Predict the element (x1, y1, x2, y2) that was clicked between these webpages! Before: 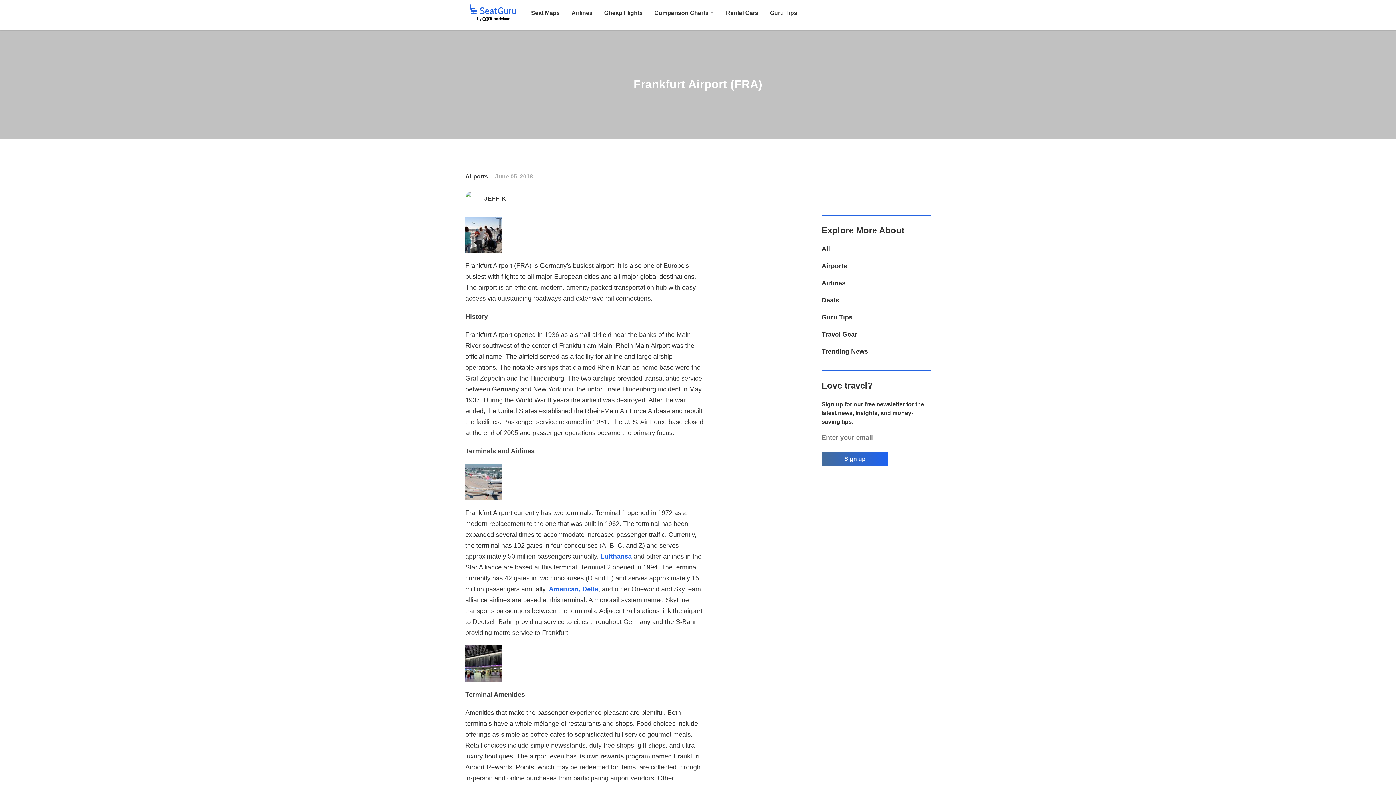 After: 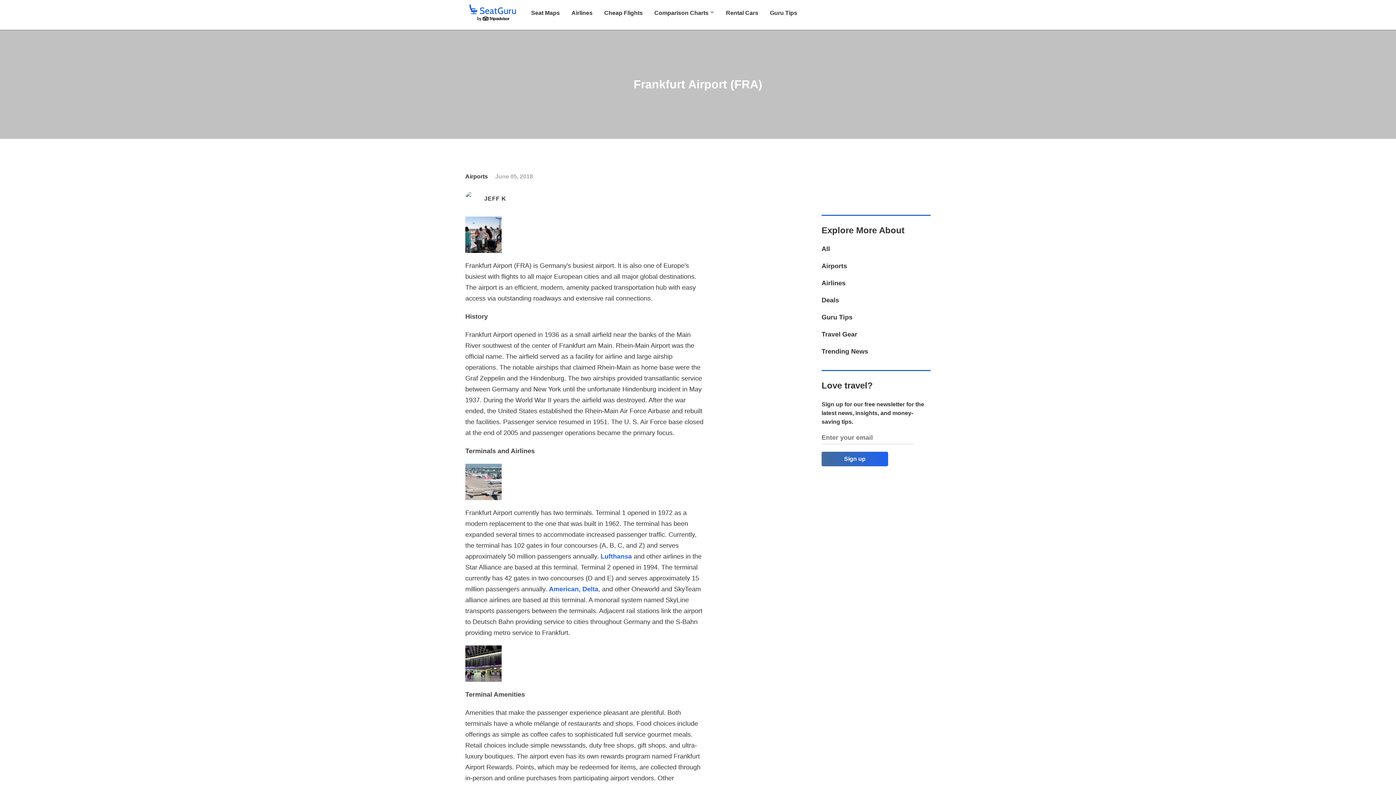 Action: bbox: (600, 553, 632, 560) label: Lufthansa